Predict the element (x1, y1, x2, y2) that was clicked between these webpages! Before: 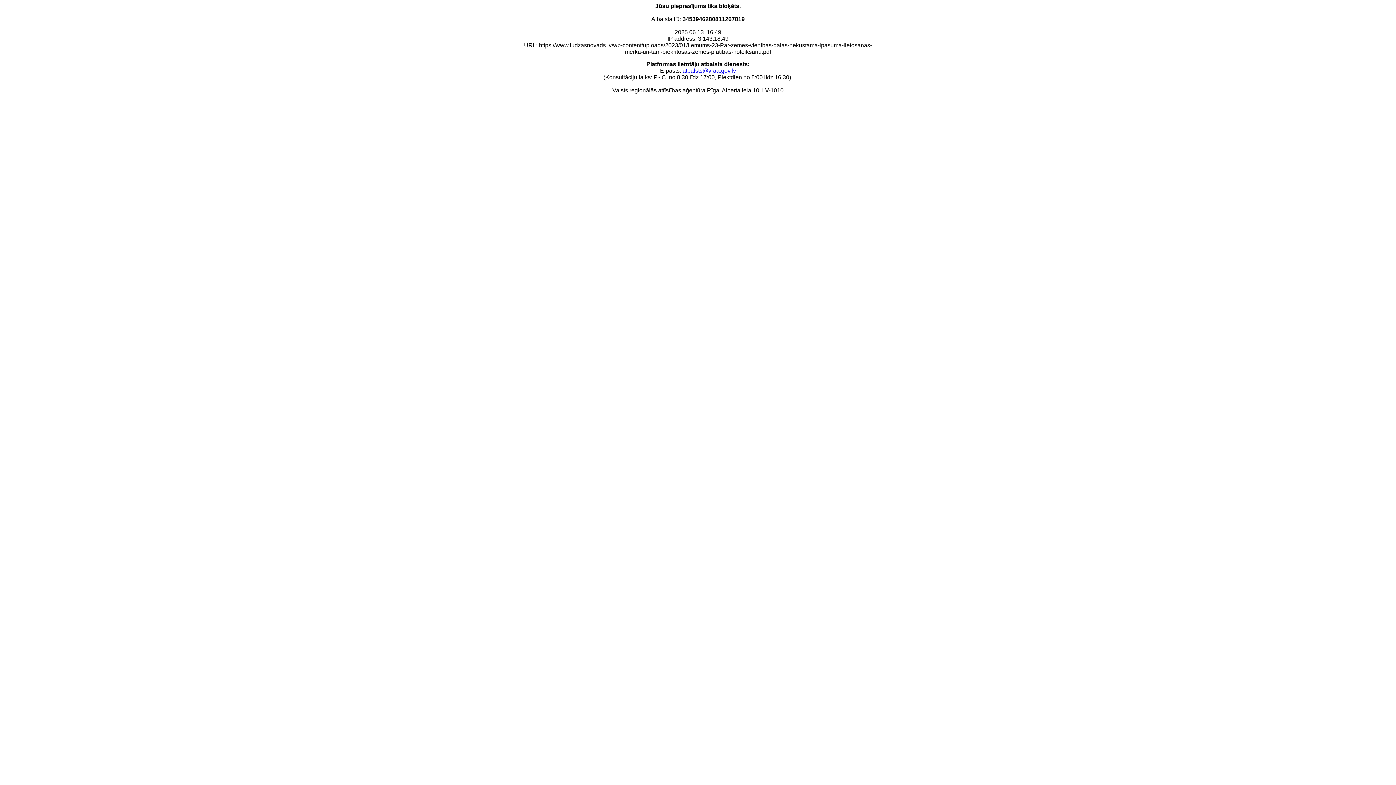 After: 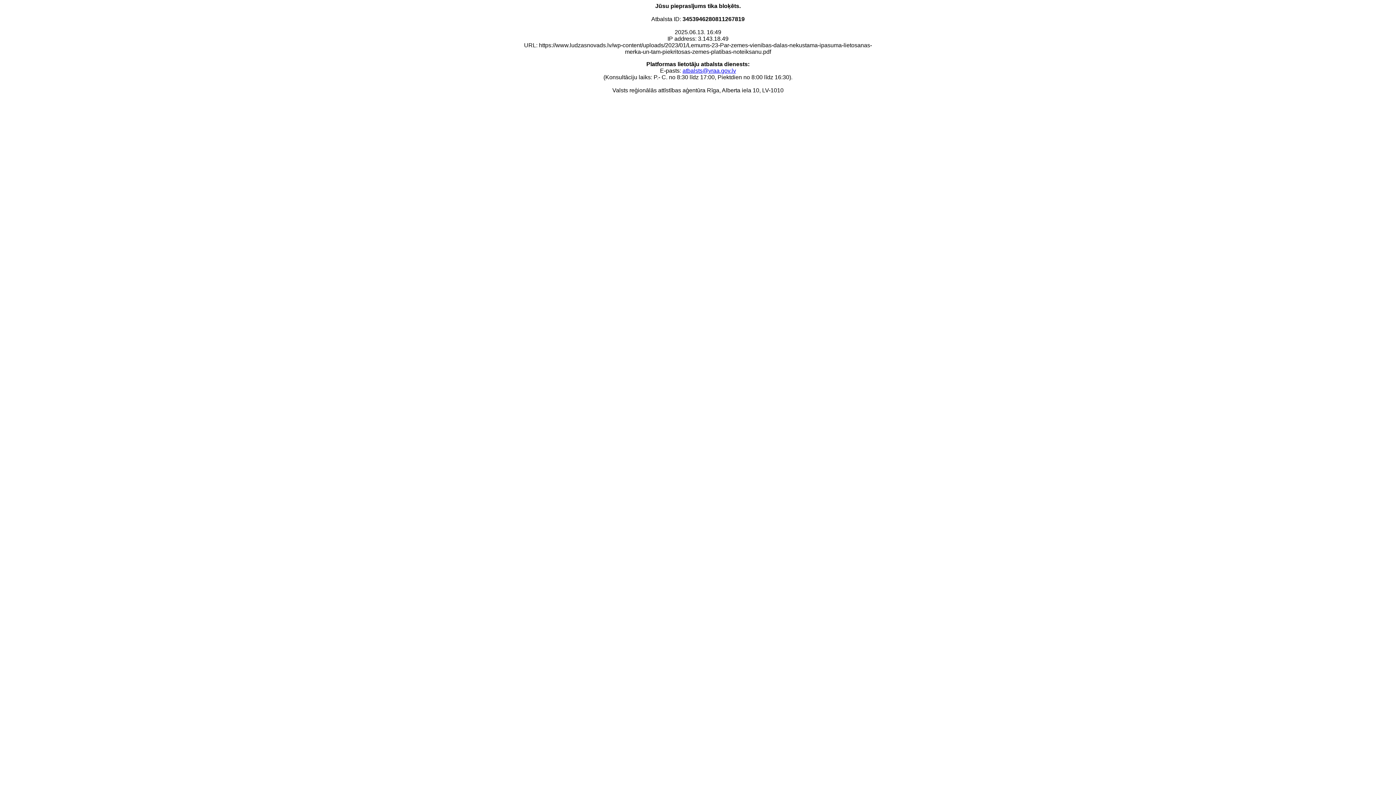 Action: bbox: (682, 67, 736, 73) label: atbalsts@vraa.gov.lv